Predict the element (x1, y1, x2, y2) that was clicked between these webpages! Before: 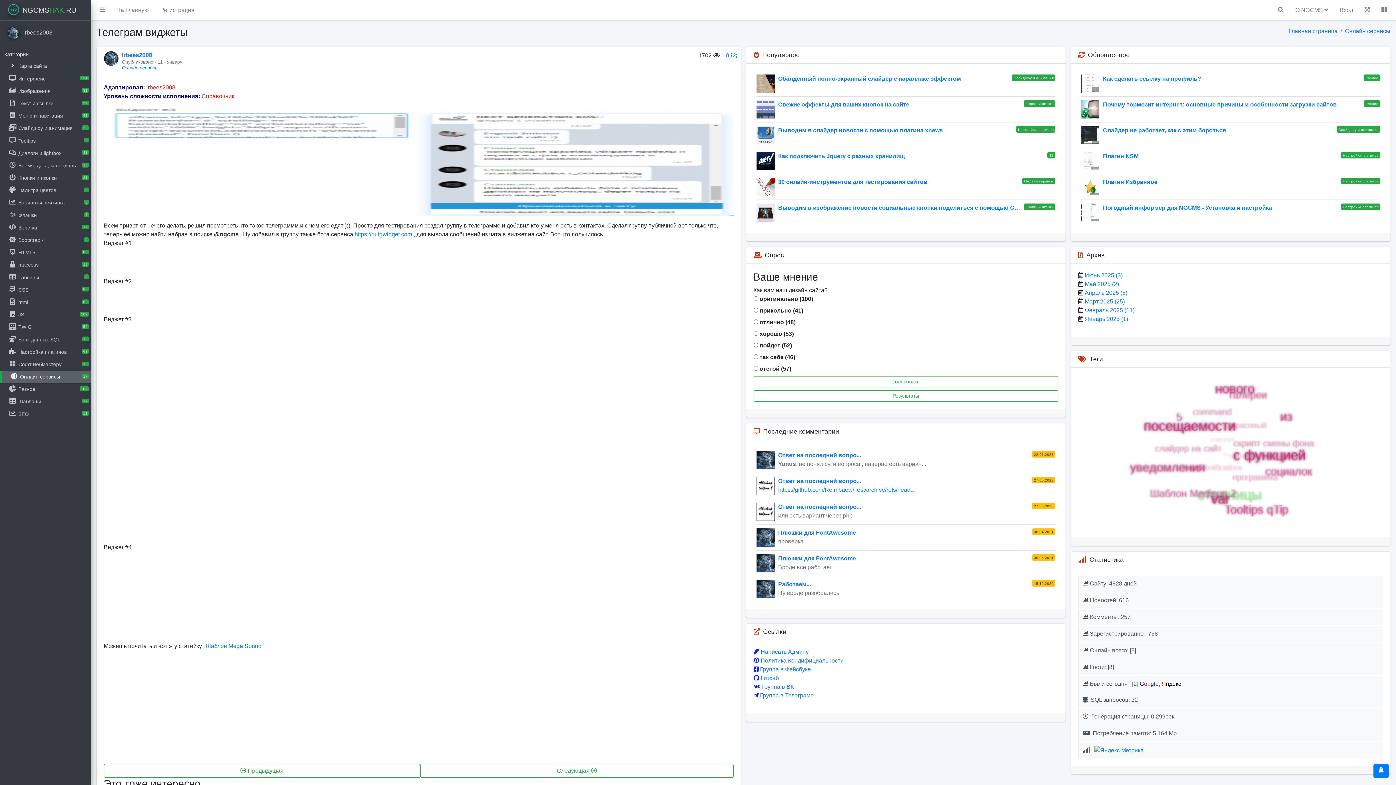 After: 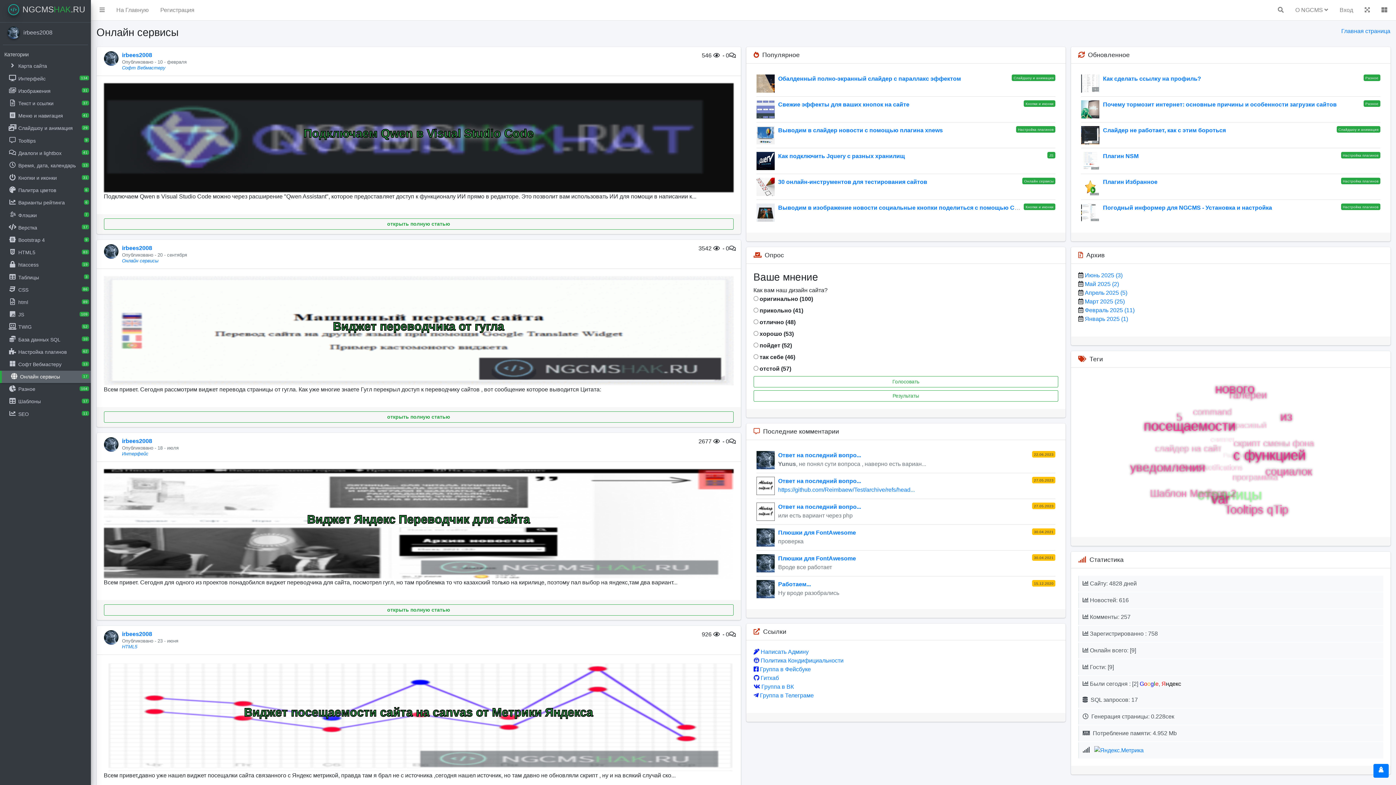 Action: label: Онлайн сервисы bbox: (1345, 28, 1390, 34)